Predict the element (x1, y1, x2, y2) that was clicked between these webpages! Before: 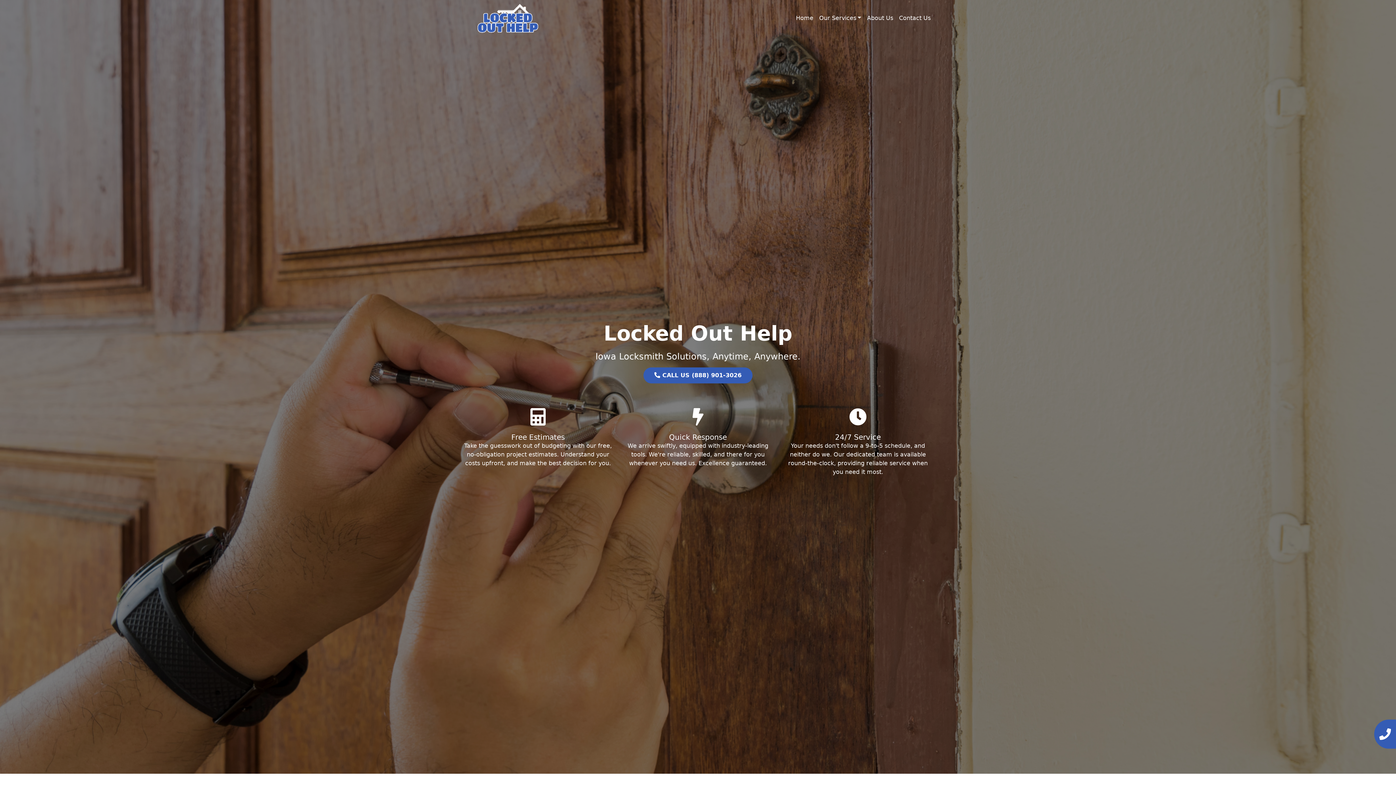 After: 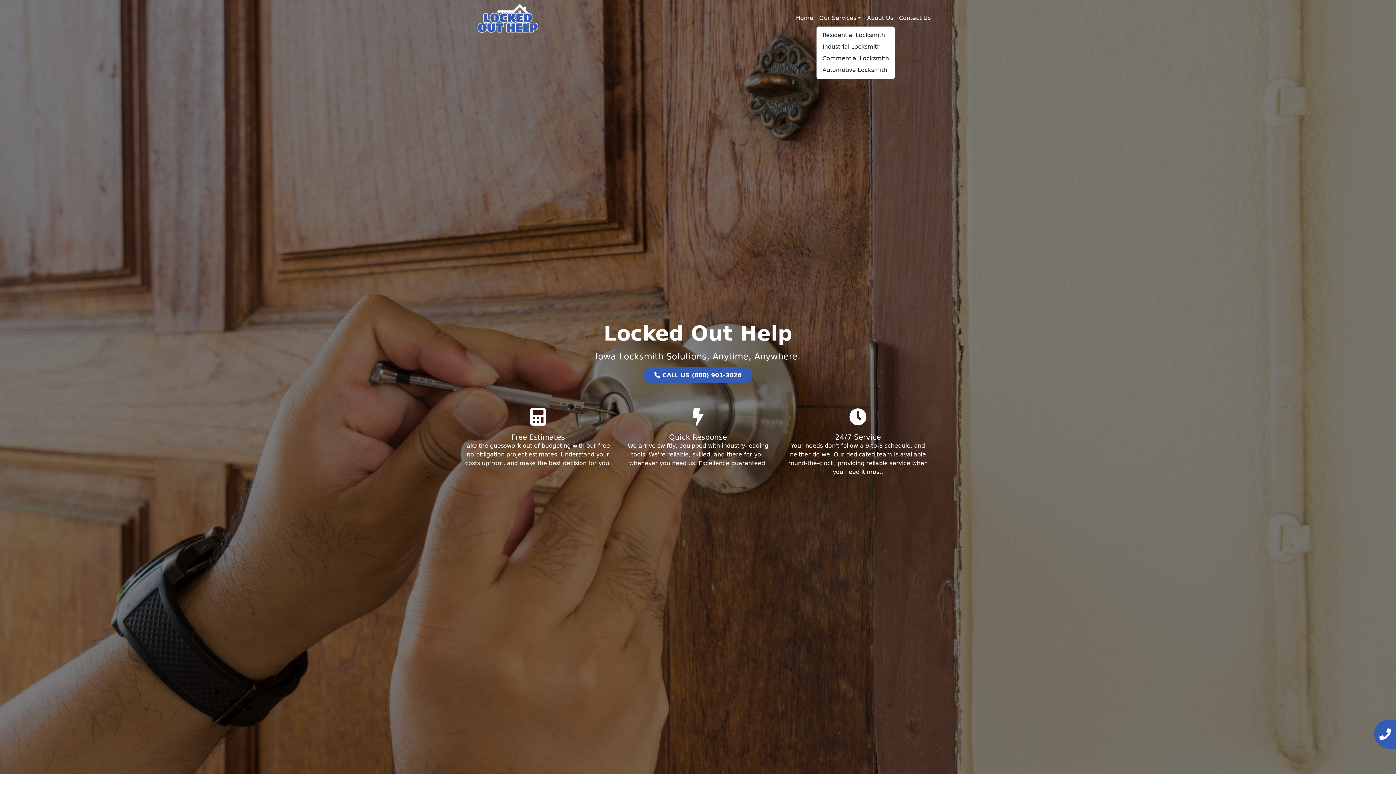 Action: bbox: (816, 10, 864, 25) label: Our Services